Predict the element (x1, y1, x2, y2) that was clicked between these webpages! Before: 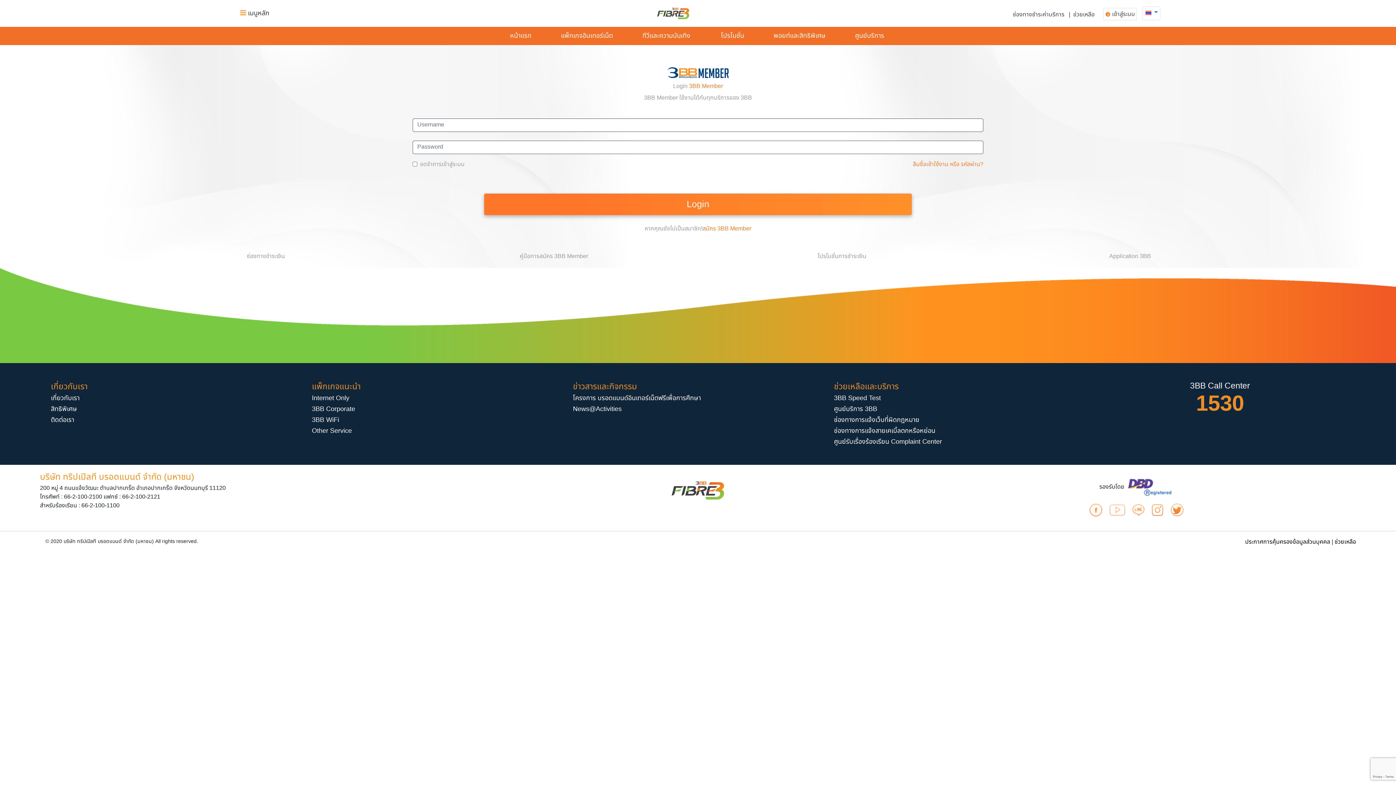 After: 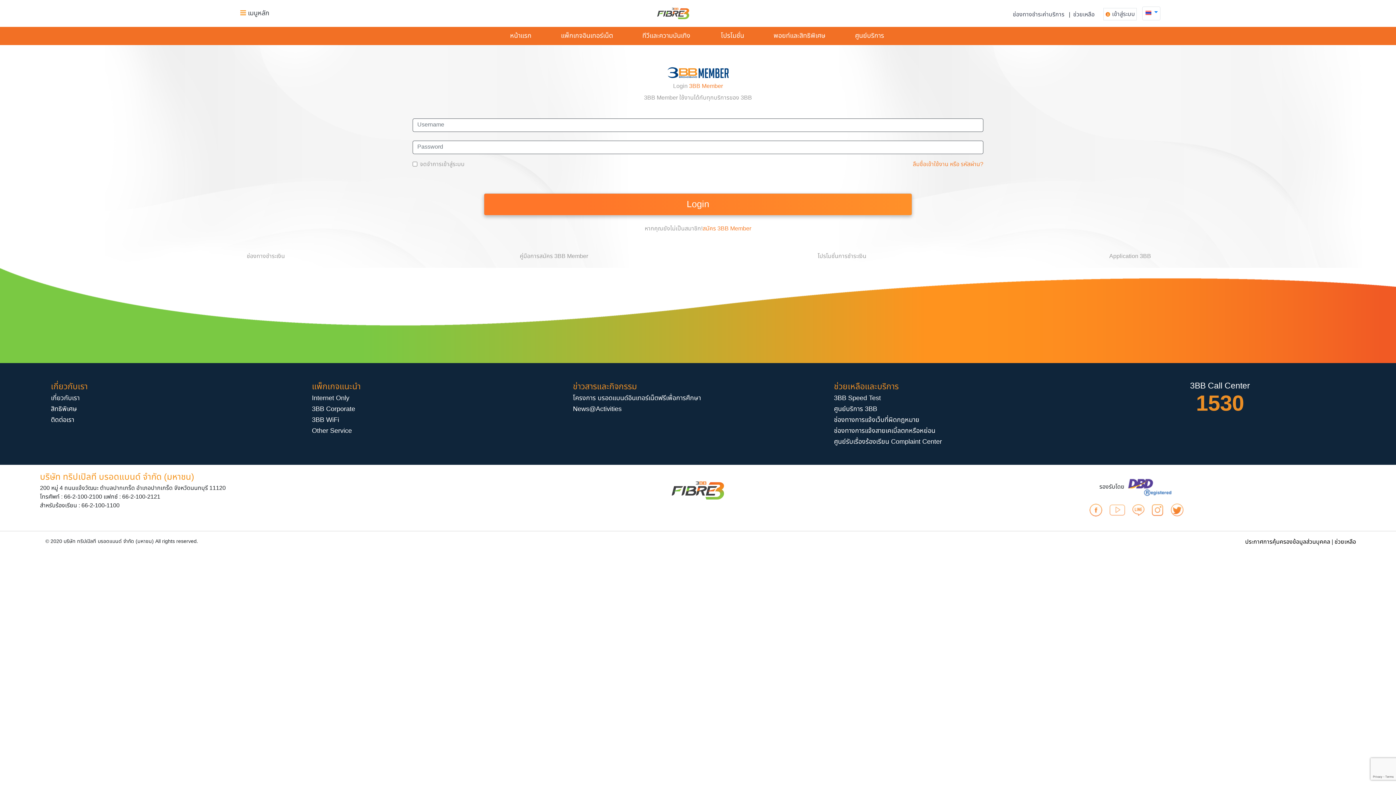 Action: bbox: (1149, 505, 1166, 514)